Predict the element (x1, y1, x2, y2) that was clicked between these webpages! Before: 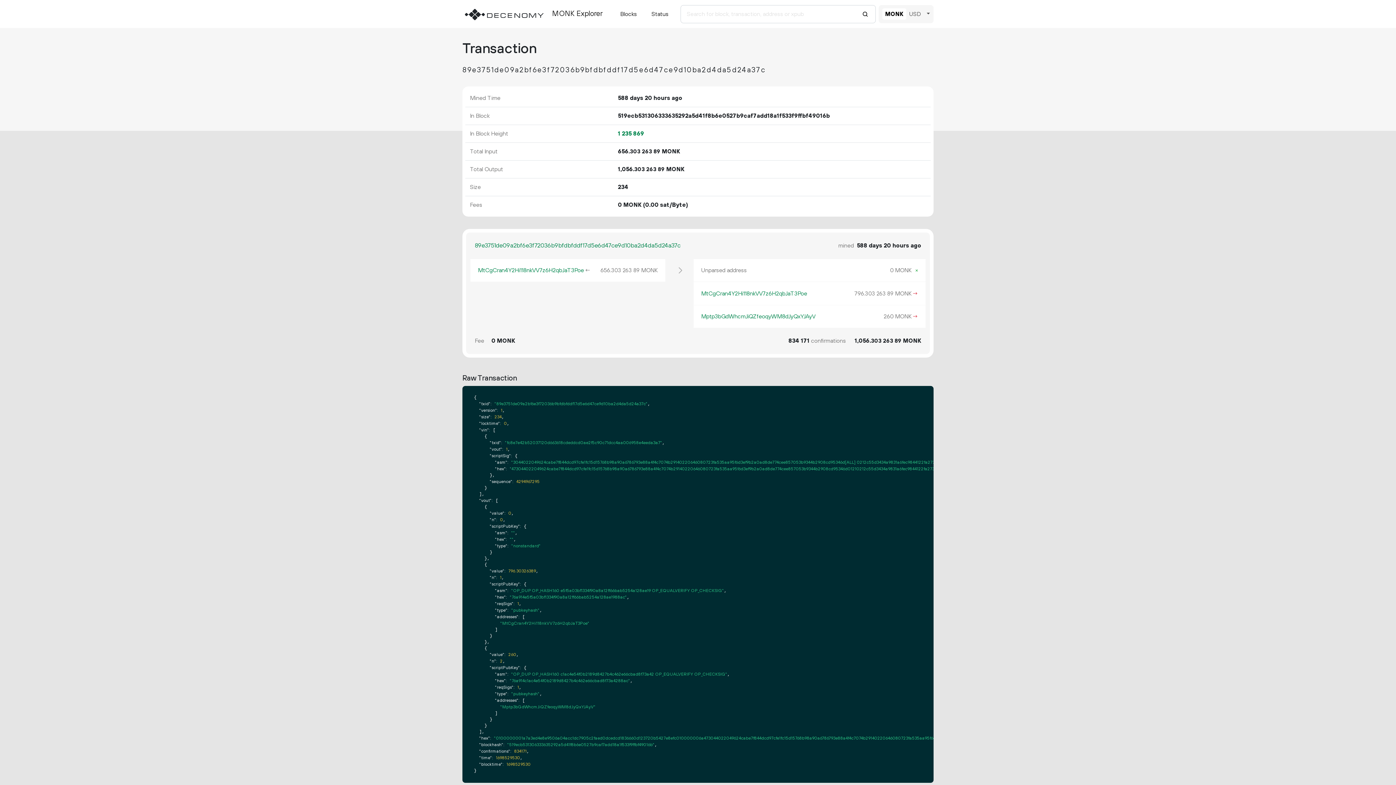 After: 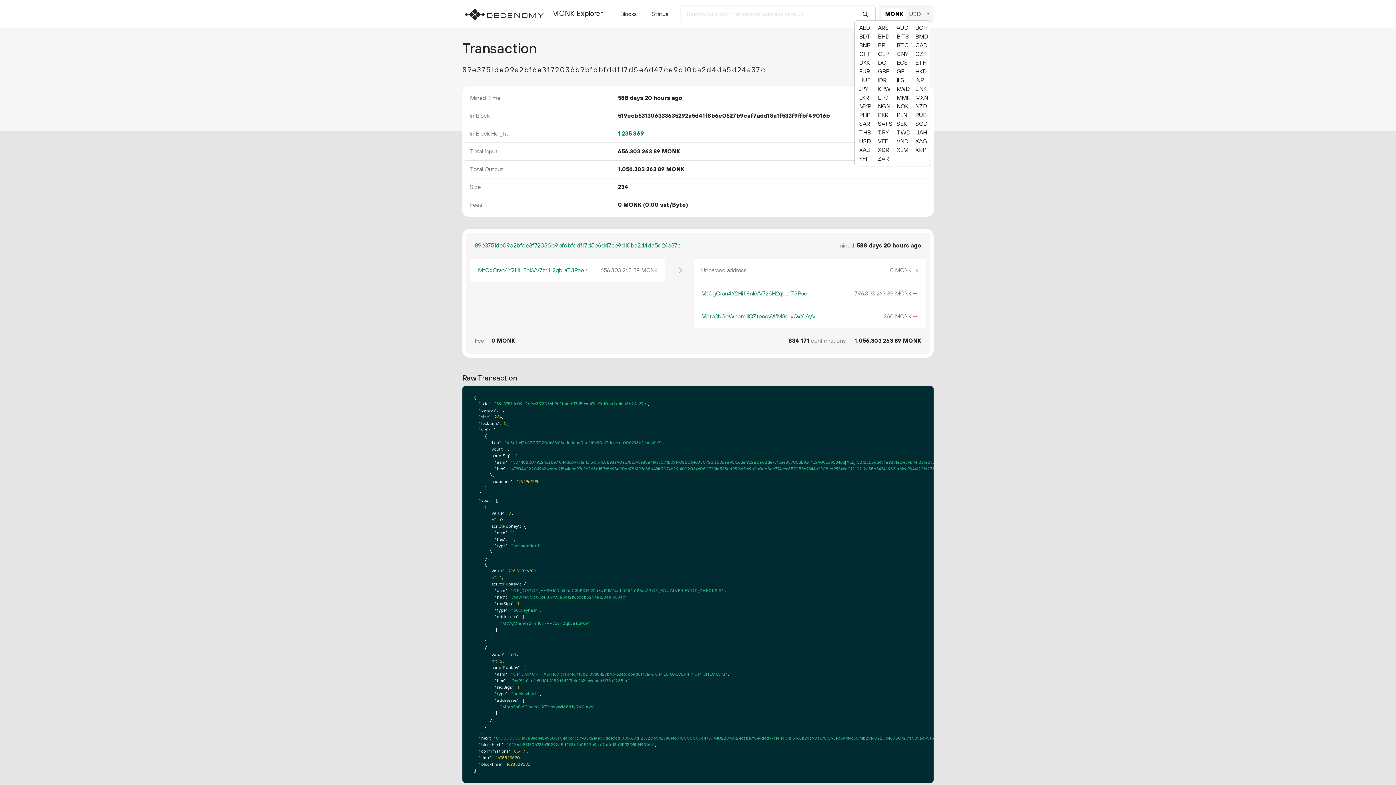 Action: bbox: (923, 8, 930, 19)